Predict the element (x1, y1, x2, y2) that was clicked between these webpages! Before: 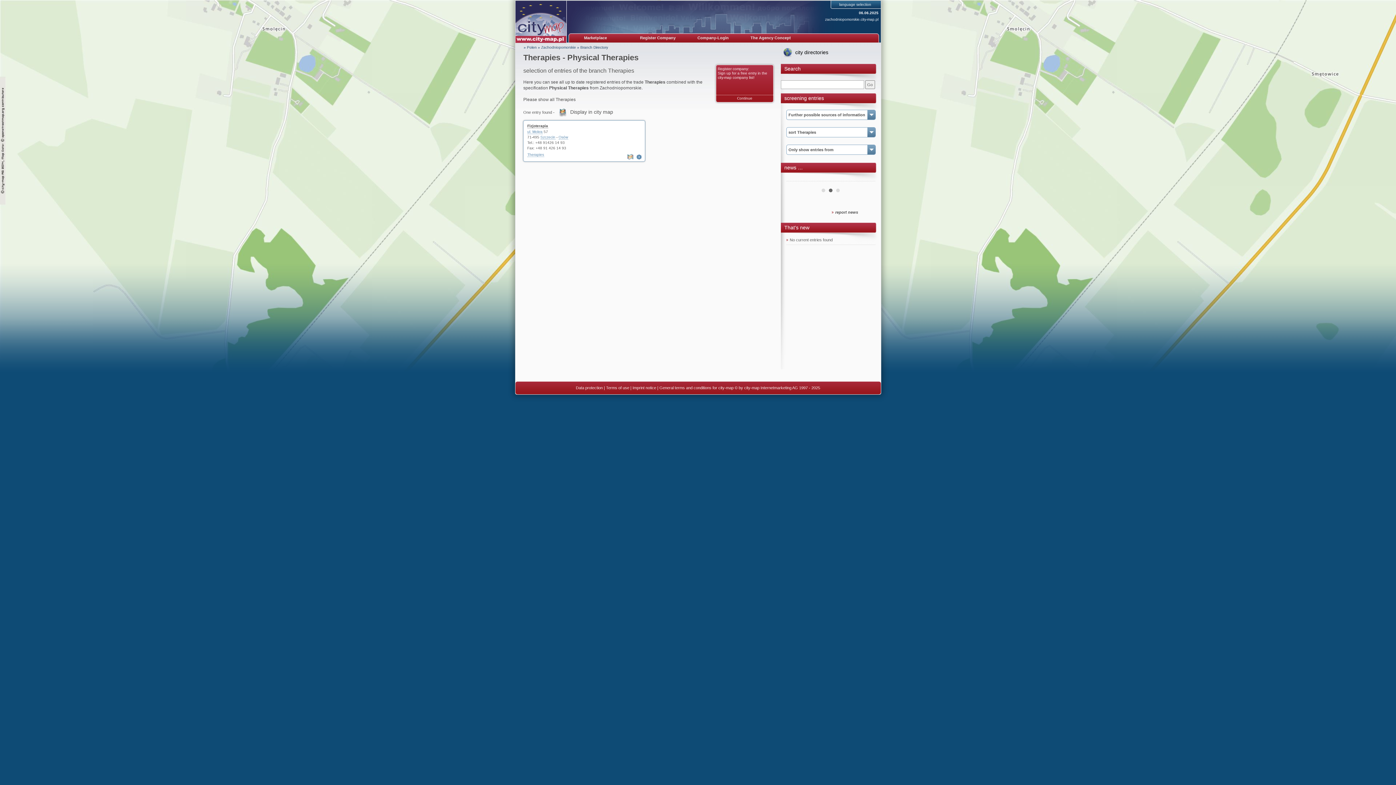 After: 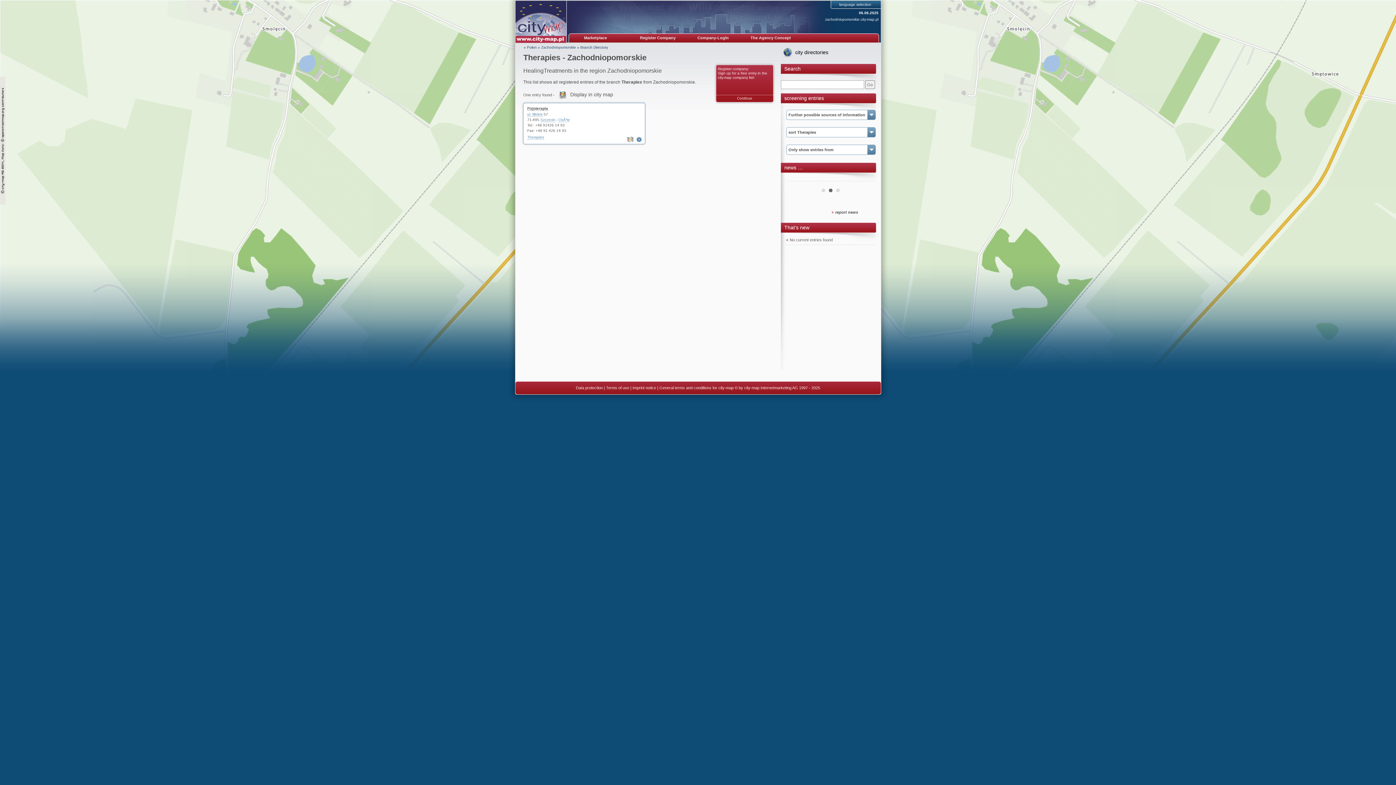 Action: bbox: (527, 152, 544, 157) label: Therapies